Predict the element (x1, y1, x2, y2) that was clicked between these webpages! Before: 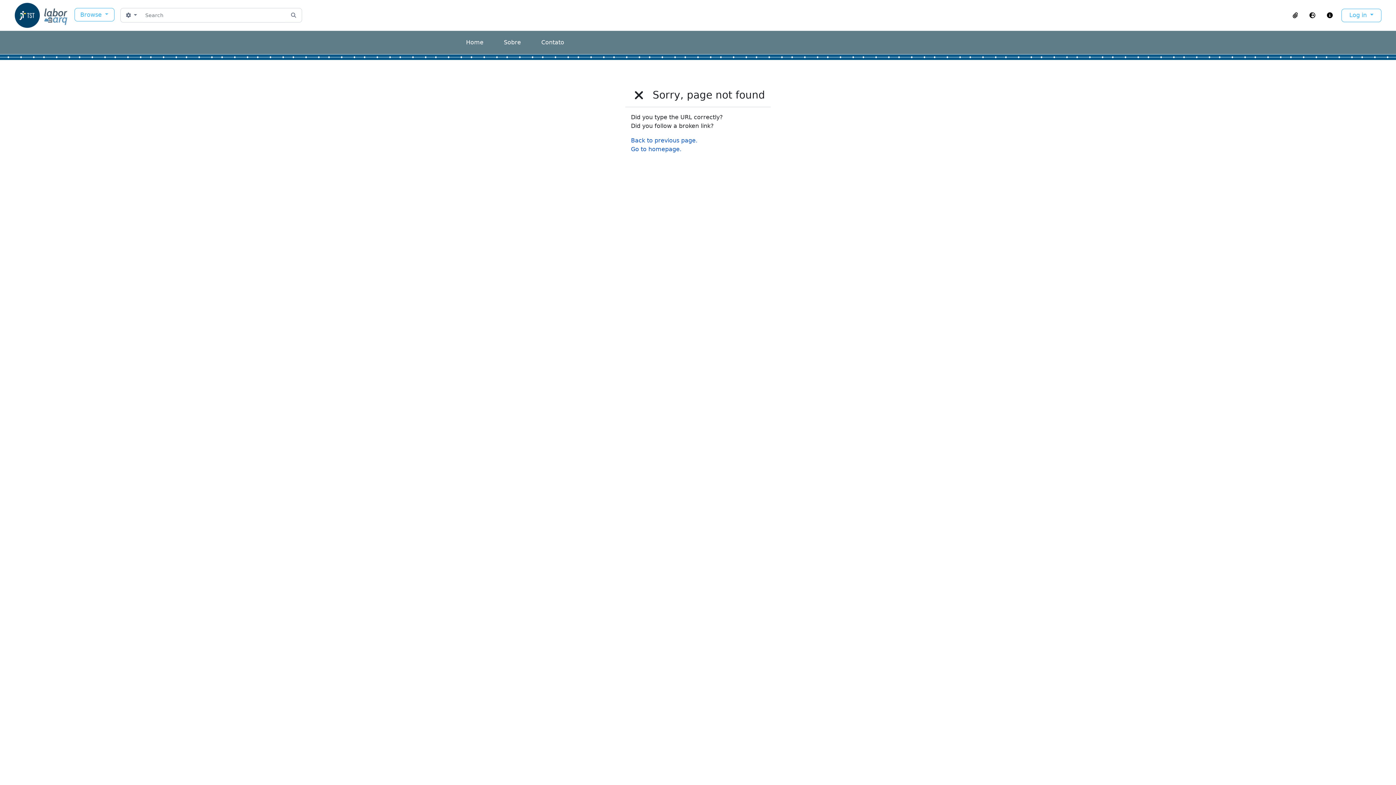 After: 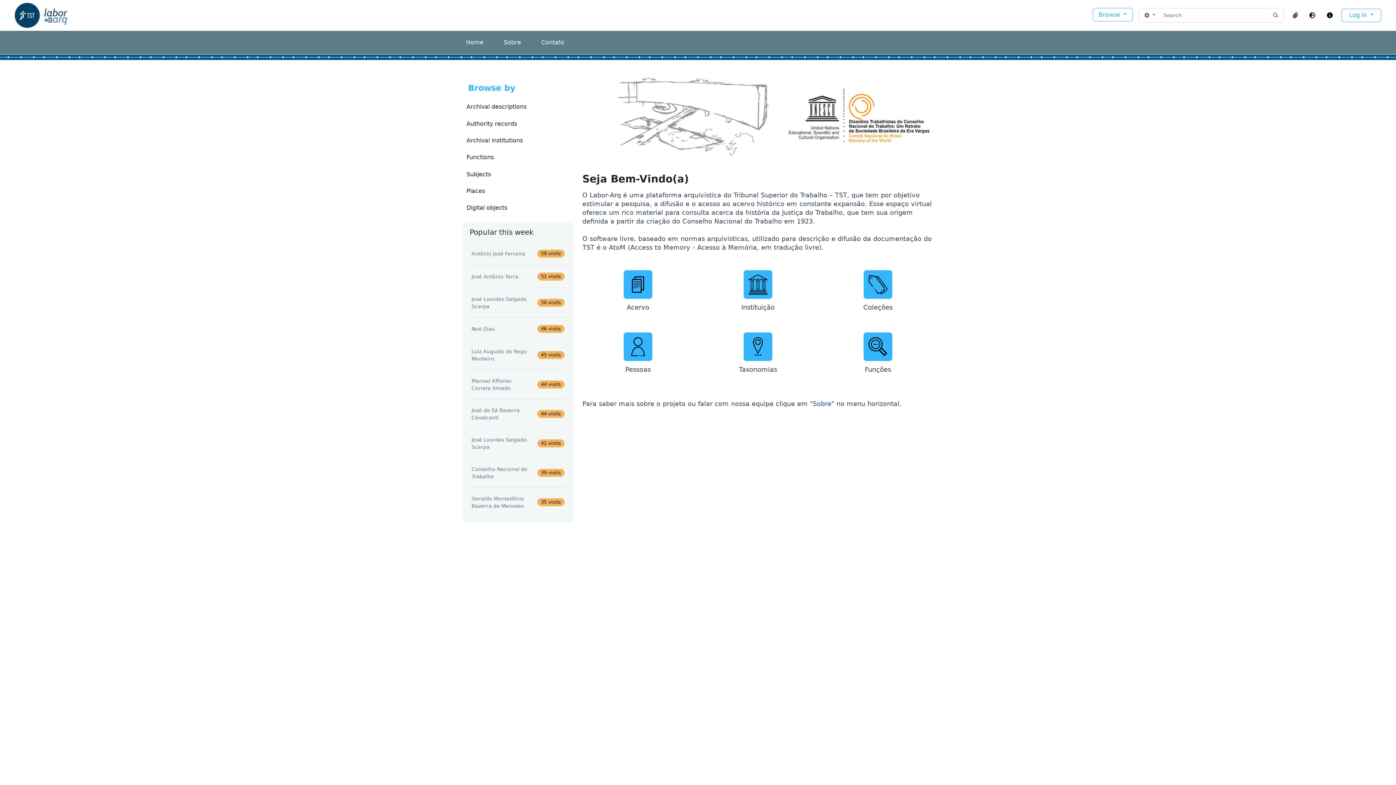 Action: bbox: (13, -2, 74, 32)